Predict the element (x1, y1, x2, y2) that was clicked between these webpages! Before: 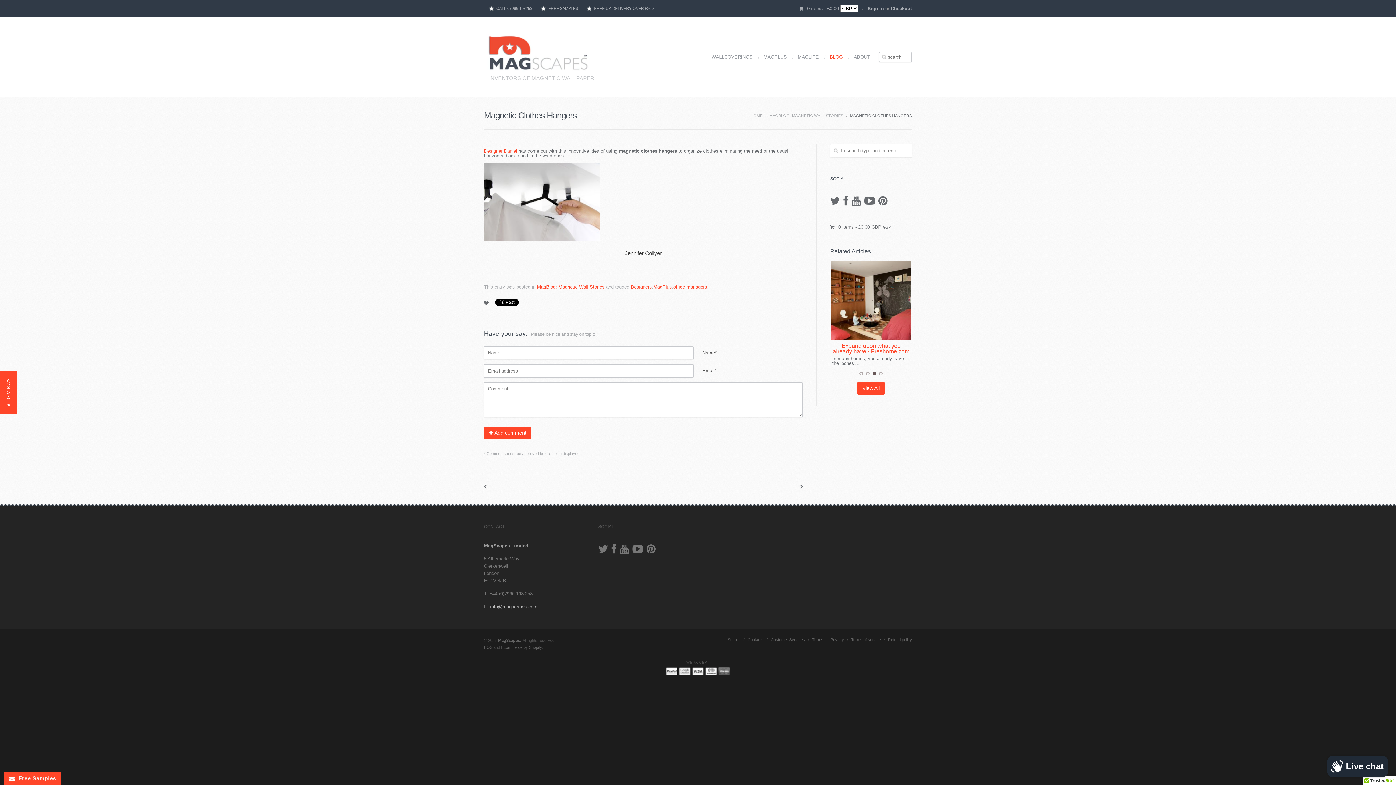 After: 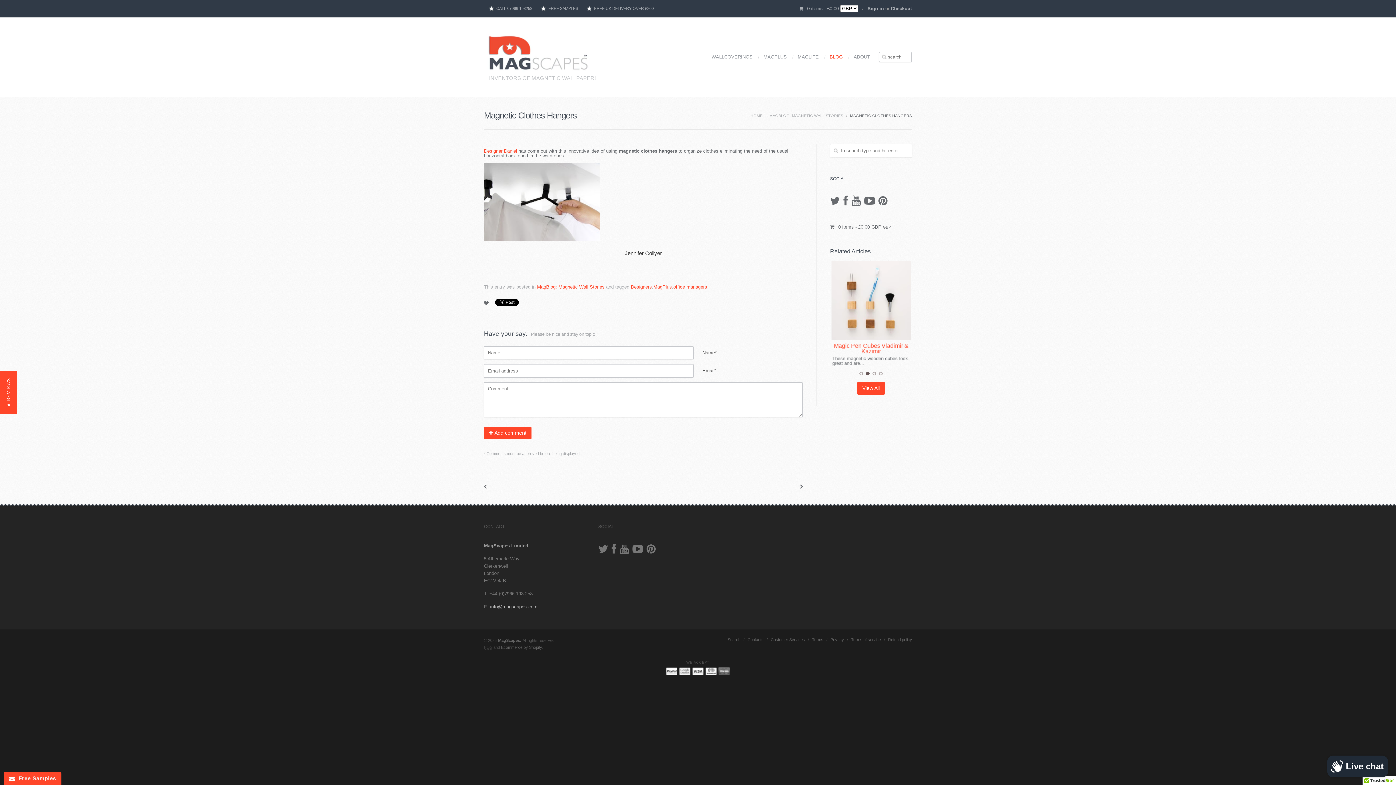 Action: label: POS bbox: (484, 645, 492, 649)